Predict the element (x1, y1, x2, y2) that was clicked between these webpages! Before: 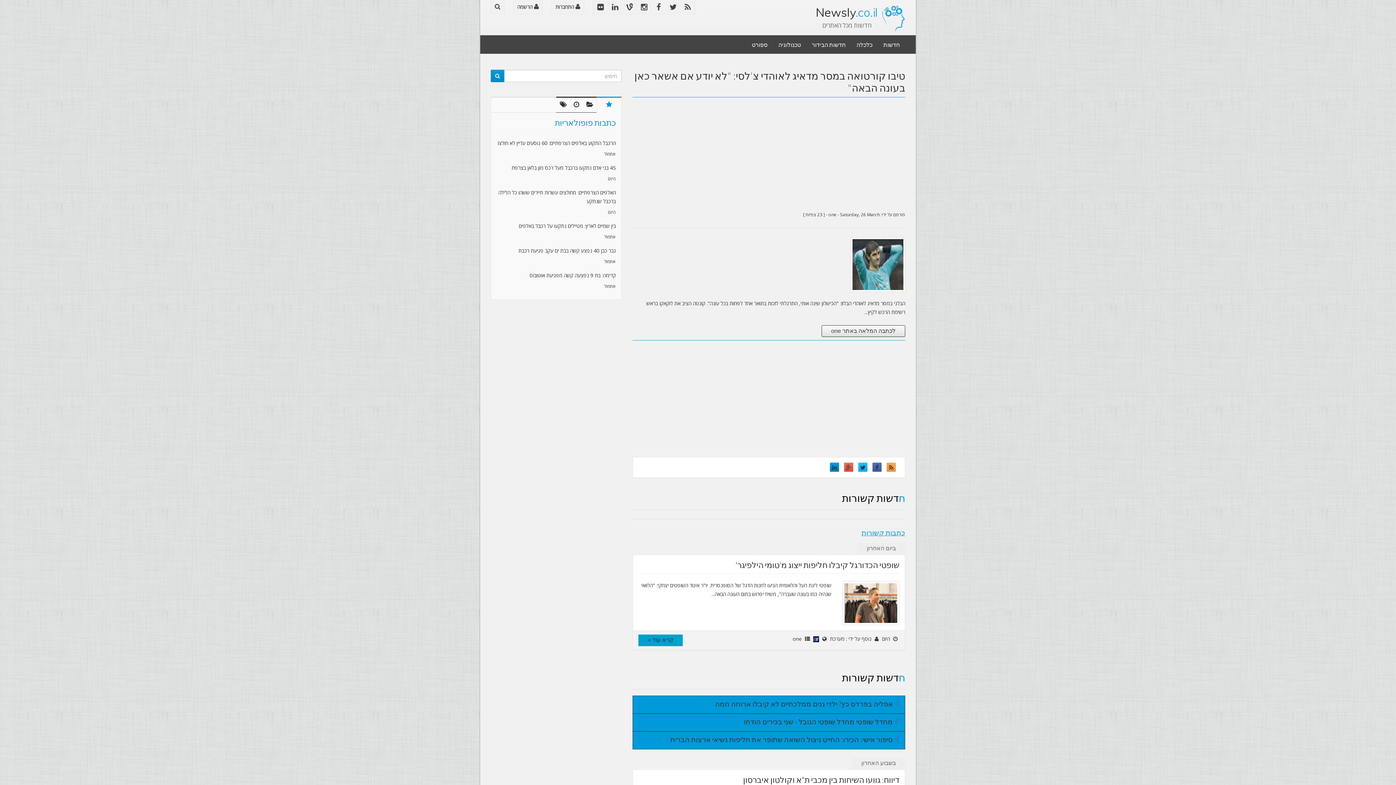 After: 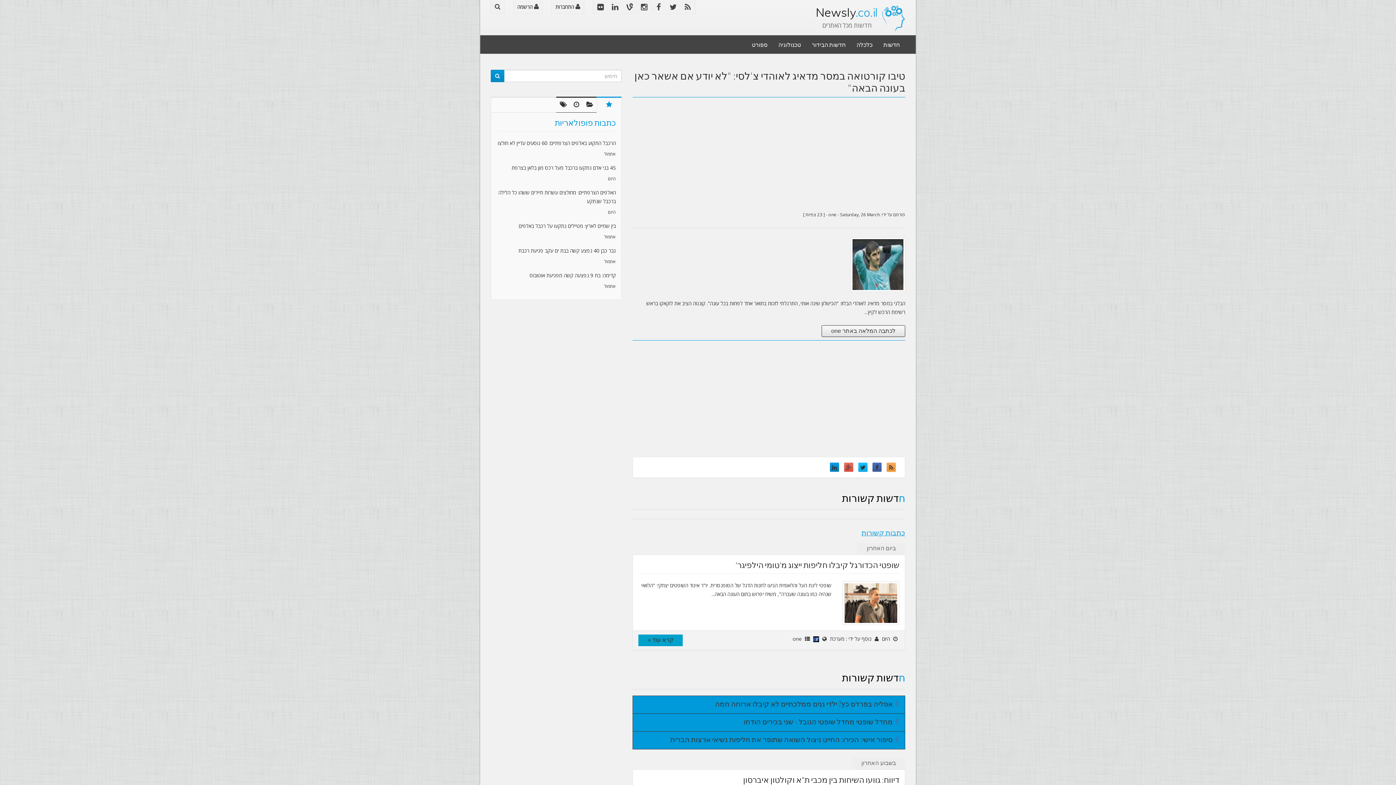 Action: bbox: (858, 462, 867, 472)